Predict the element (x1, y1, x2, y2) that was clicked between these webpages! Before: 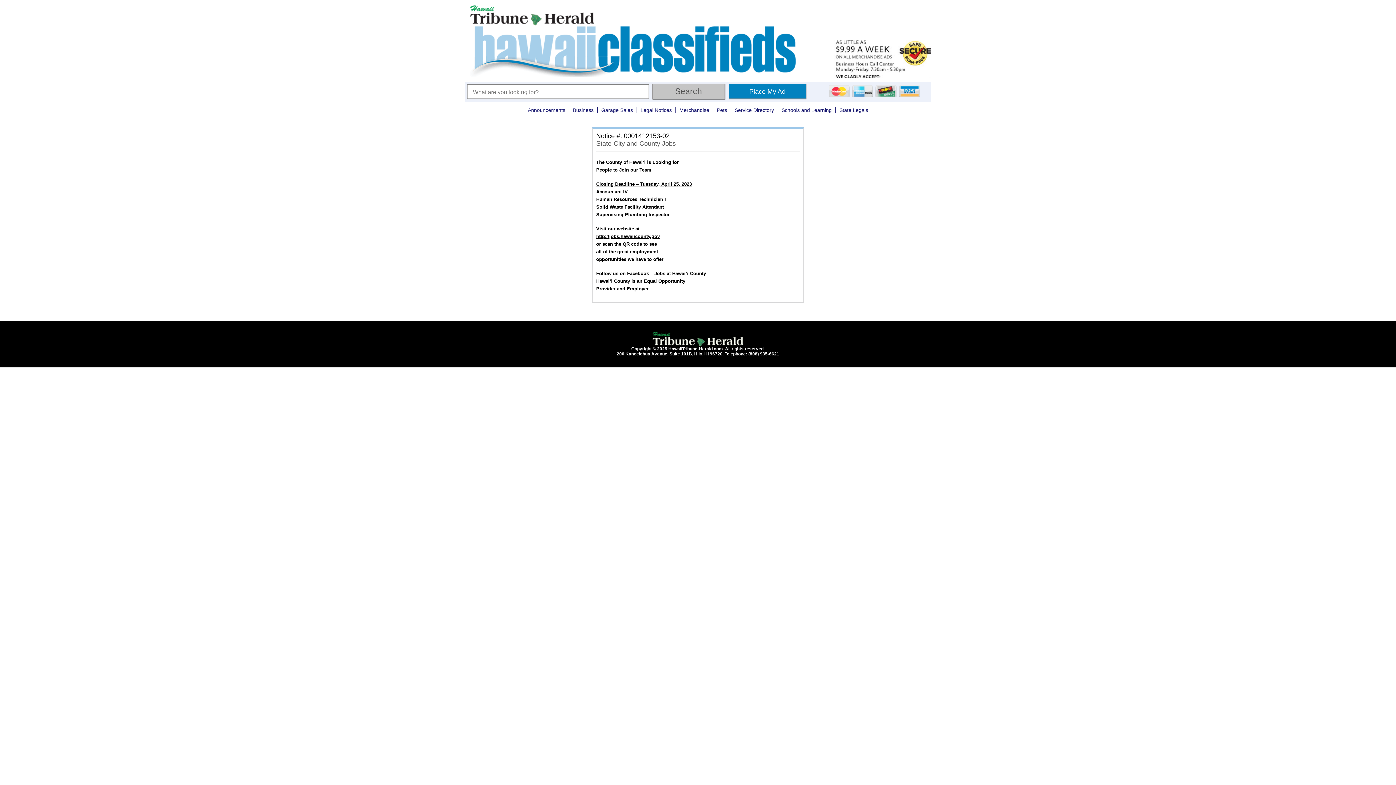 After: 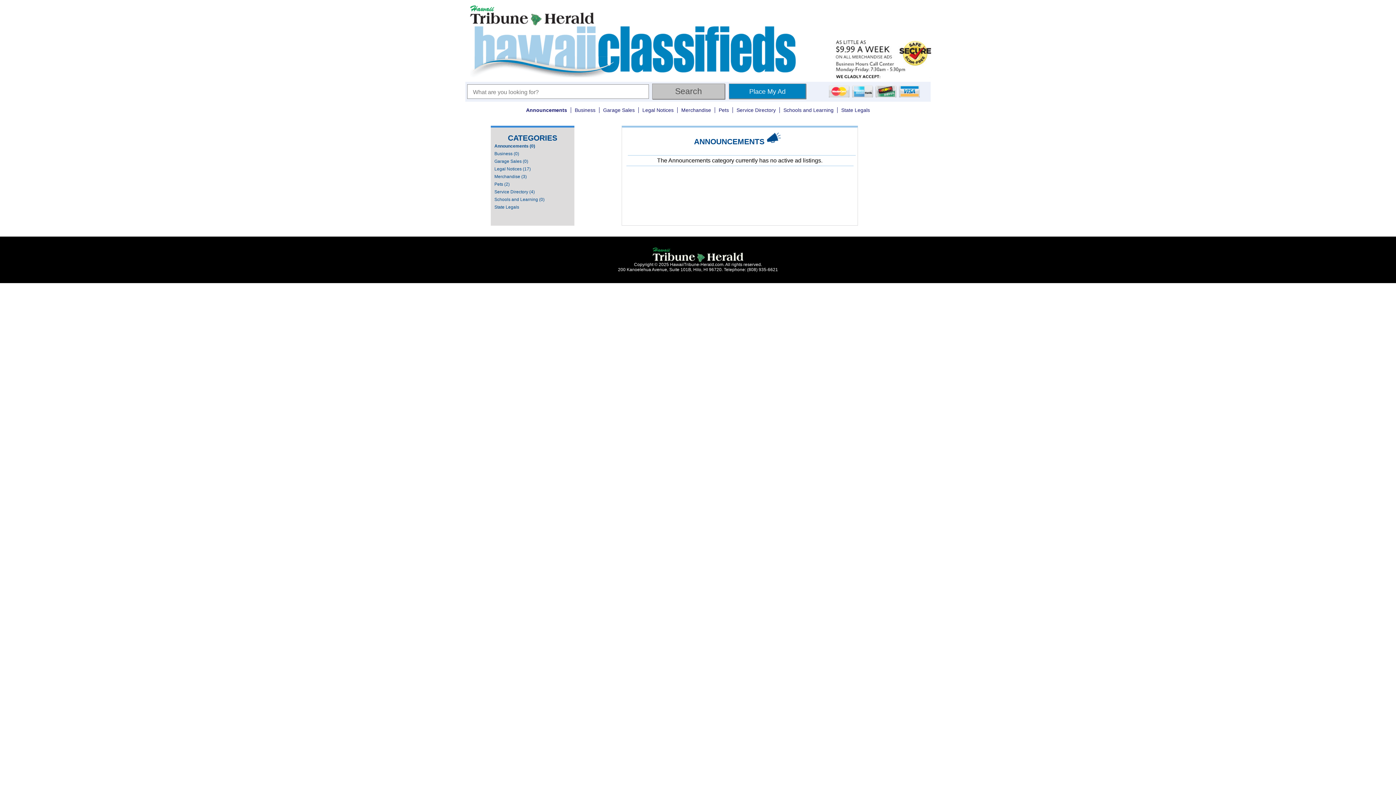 Action: bbox: (524, 107, 569, 113) label: Announcements